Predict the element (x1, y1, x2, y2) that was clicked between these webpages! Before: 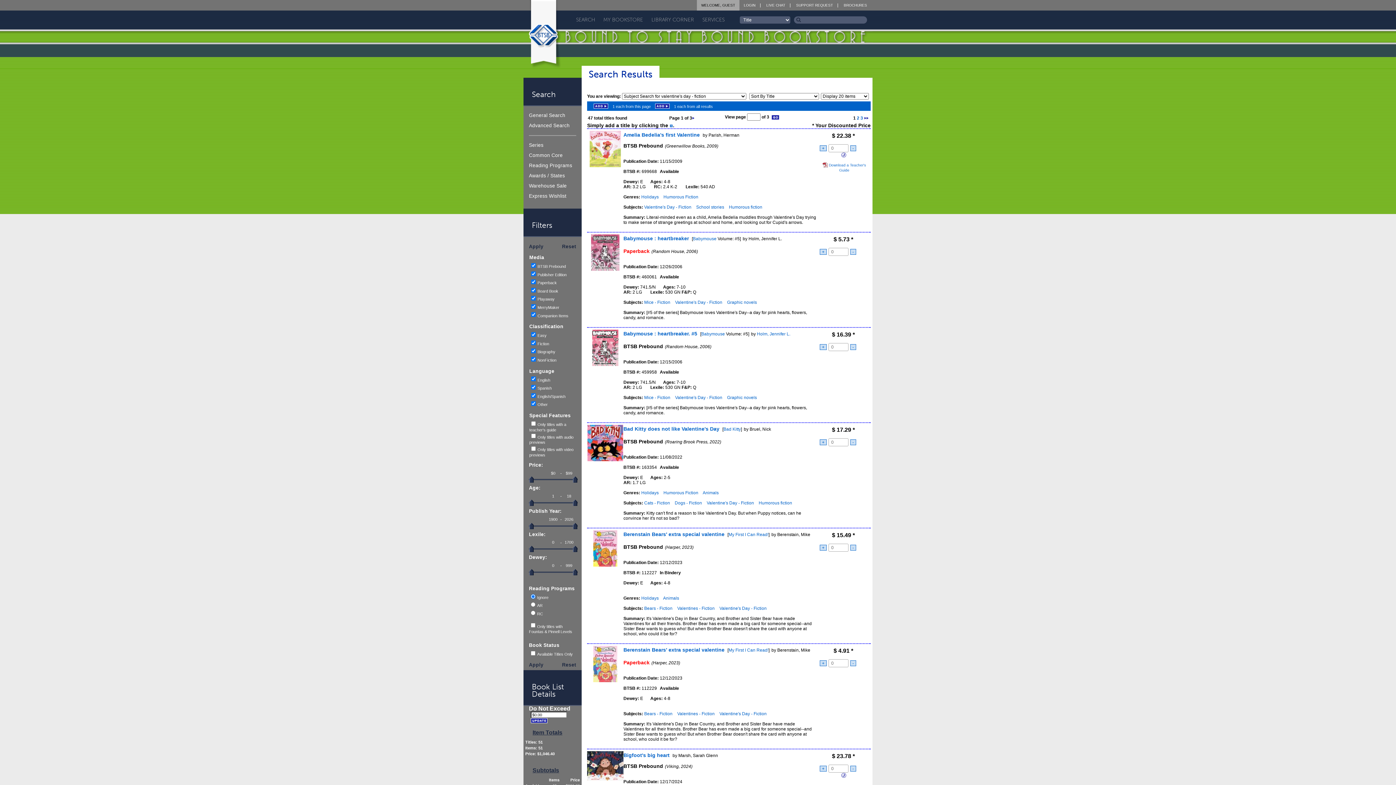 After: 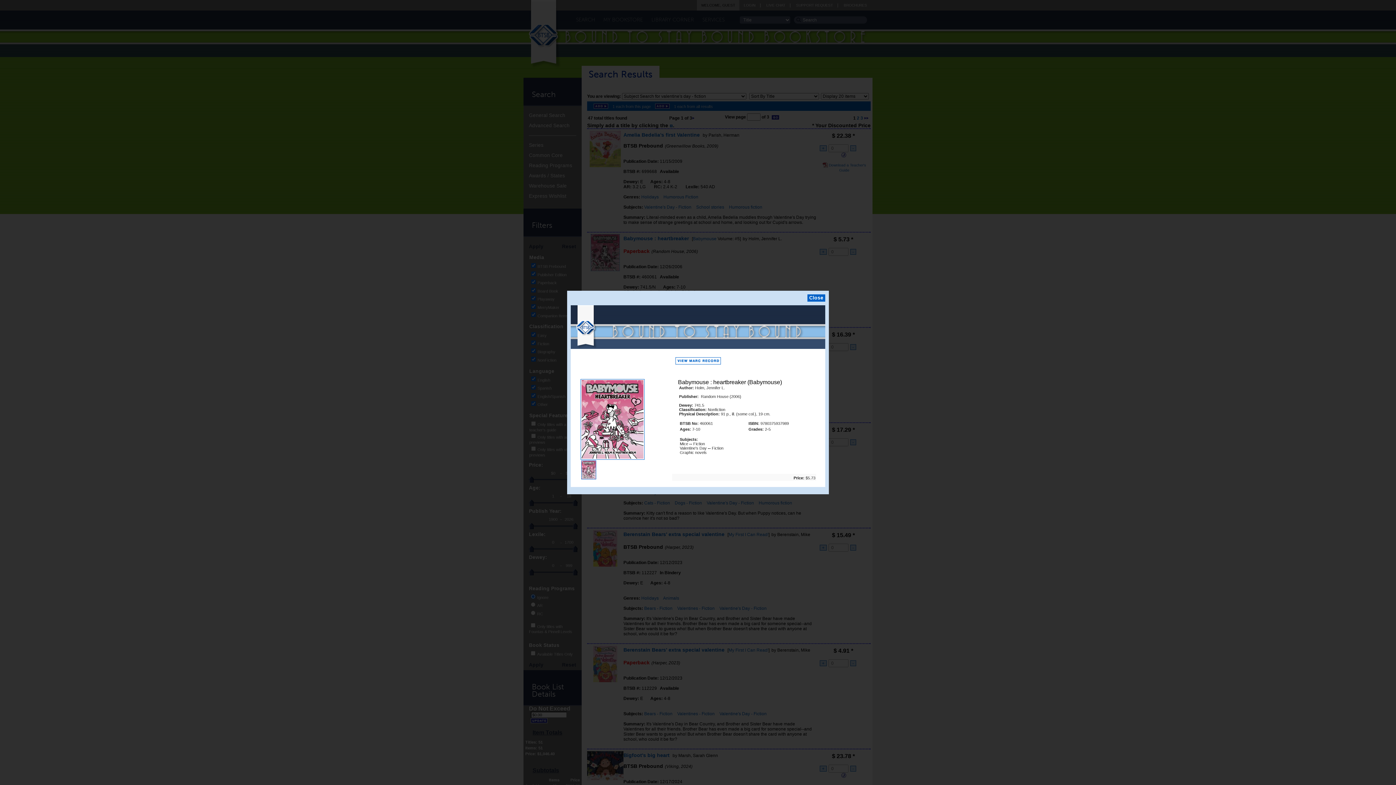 Action: bbox: (591, 265, 619, 270)